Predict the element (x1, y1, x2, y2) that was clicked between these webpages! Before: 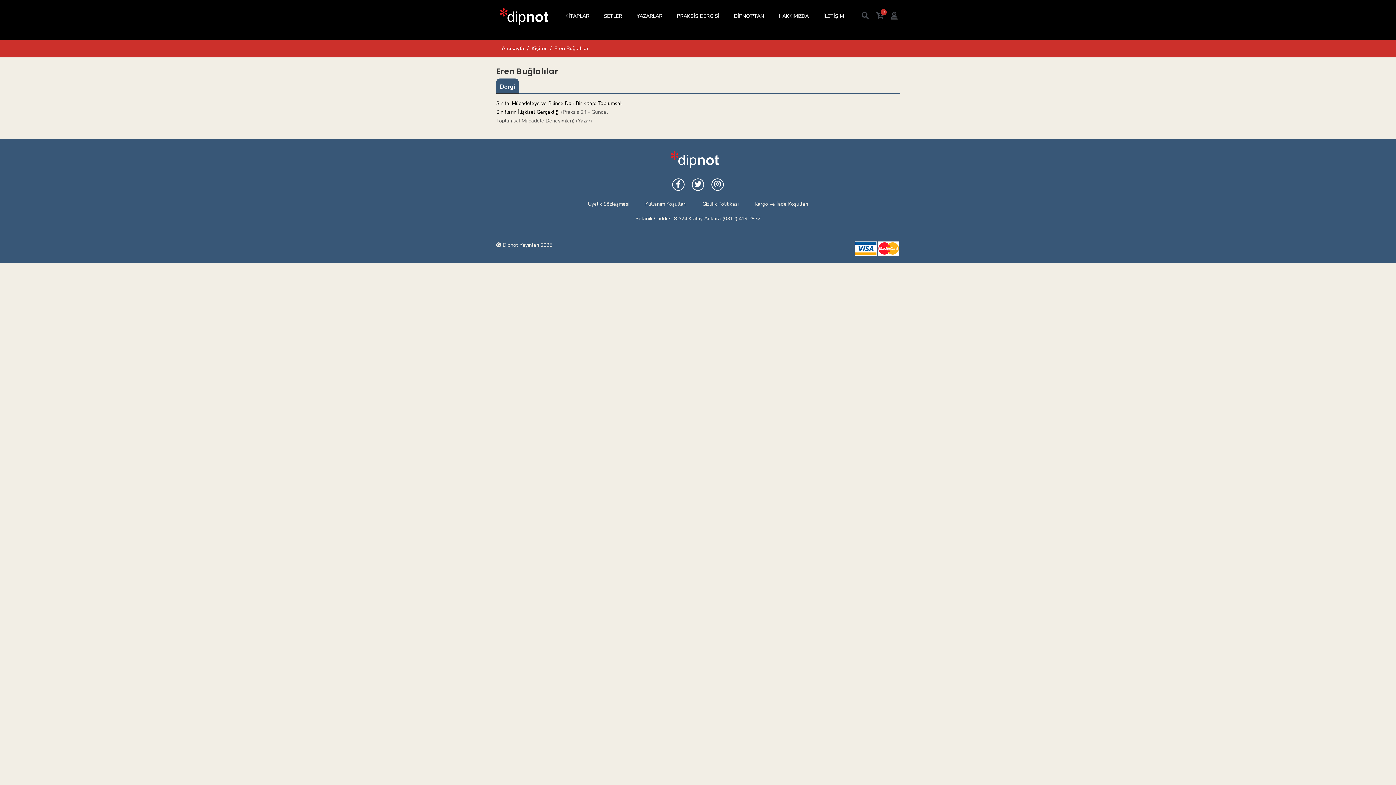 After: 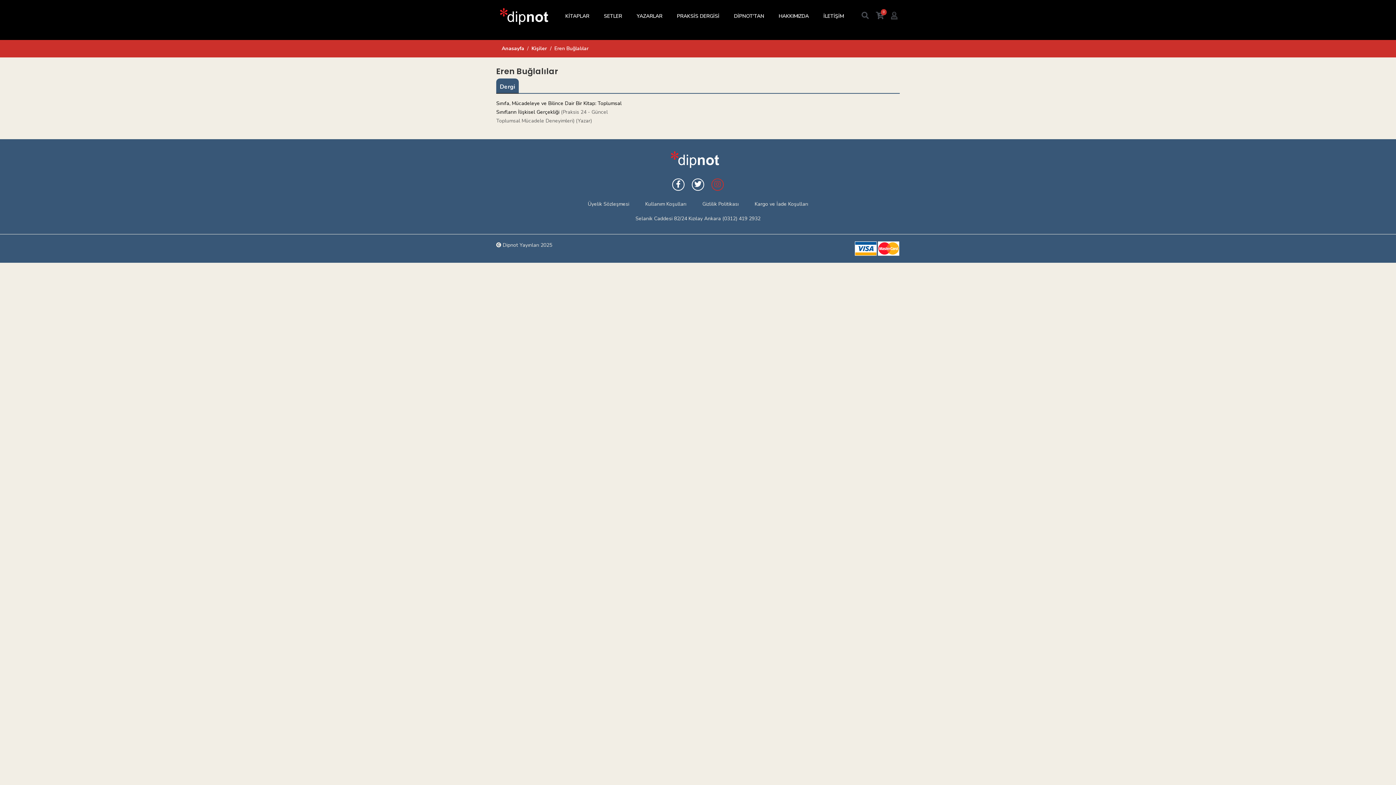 Action: bbox: (711, 178, 724, 190)